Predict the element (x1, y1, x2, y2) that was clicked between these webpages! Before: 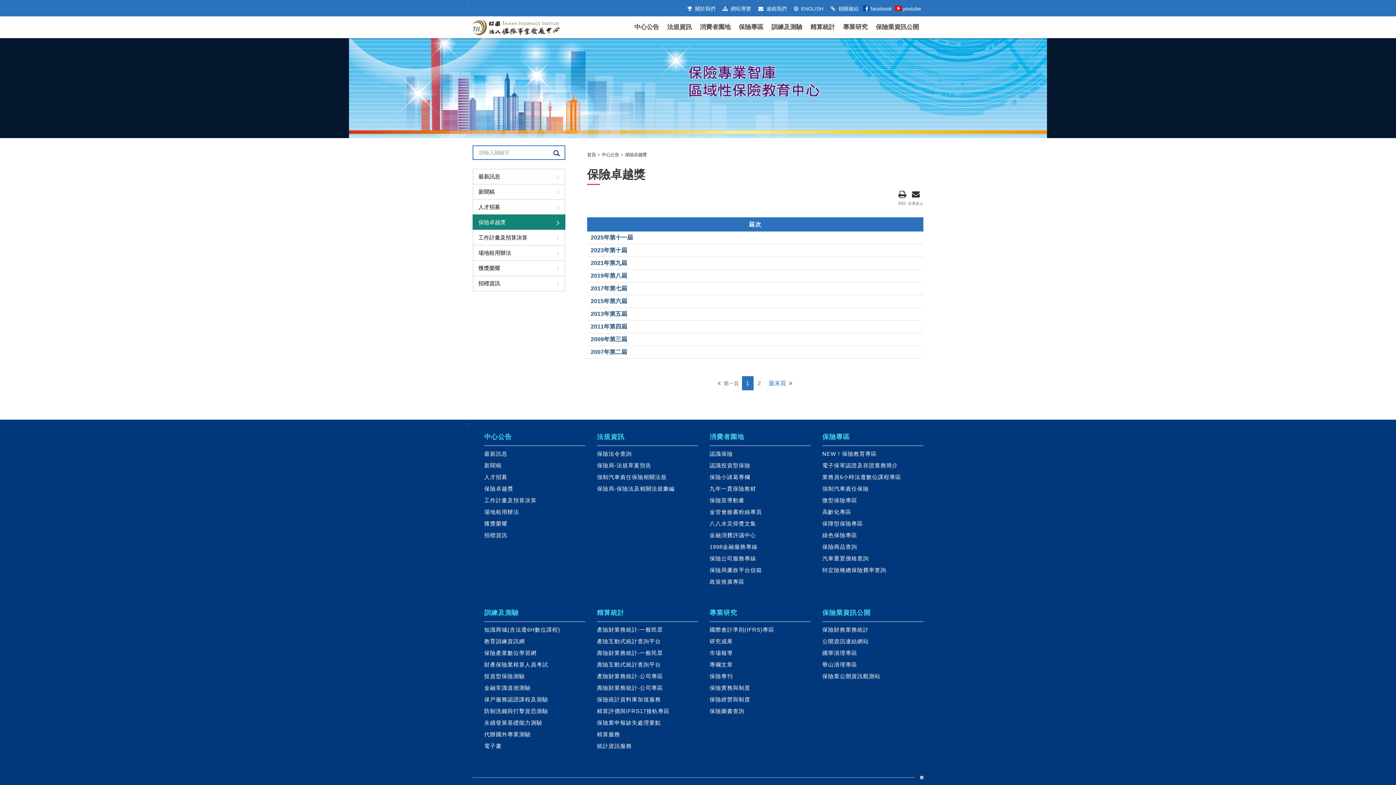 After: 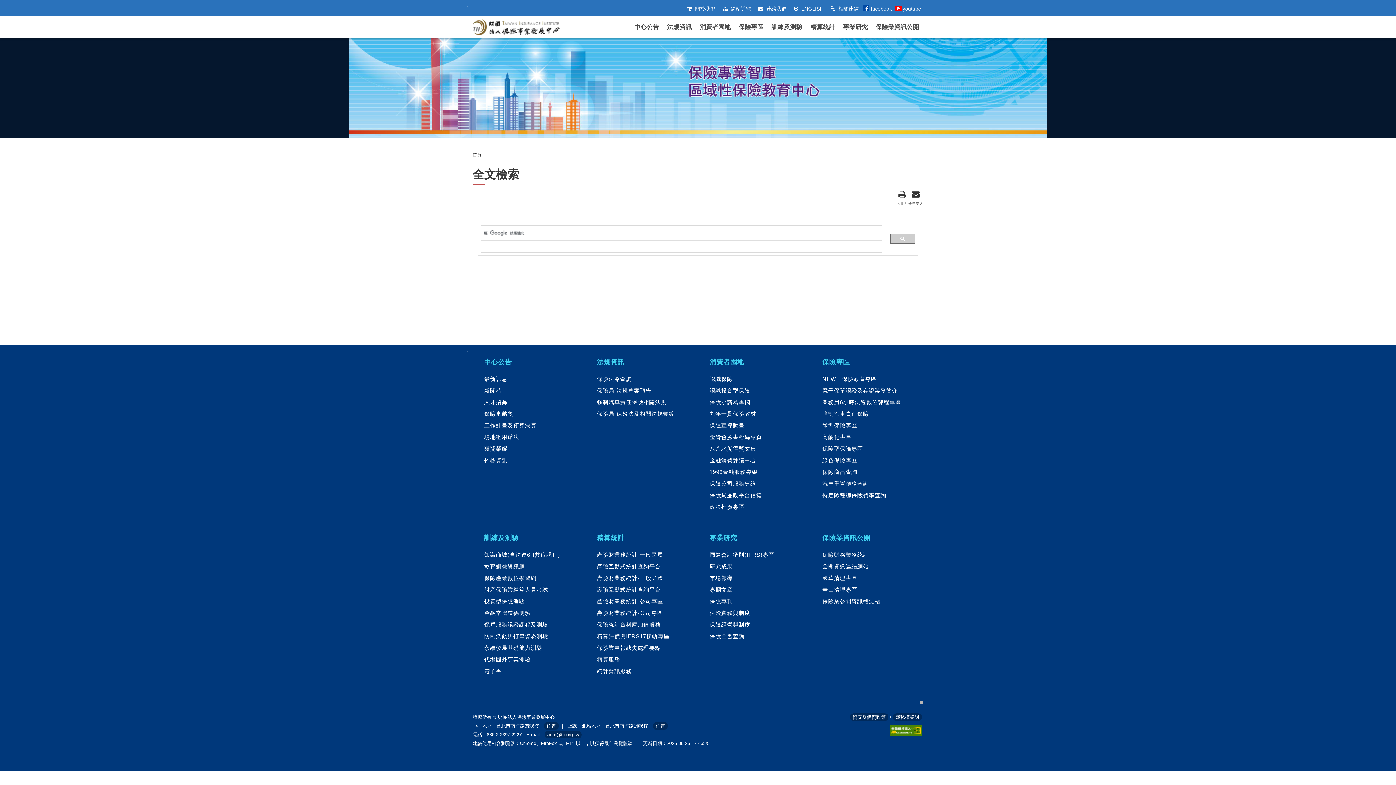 Action: label: 查詢 bbox: (548, 146, 564, 159)